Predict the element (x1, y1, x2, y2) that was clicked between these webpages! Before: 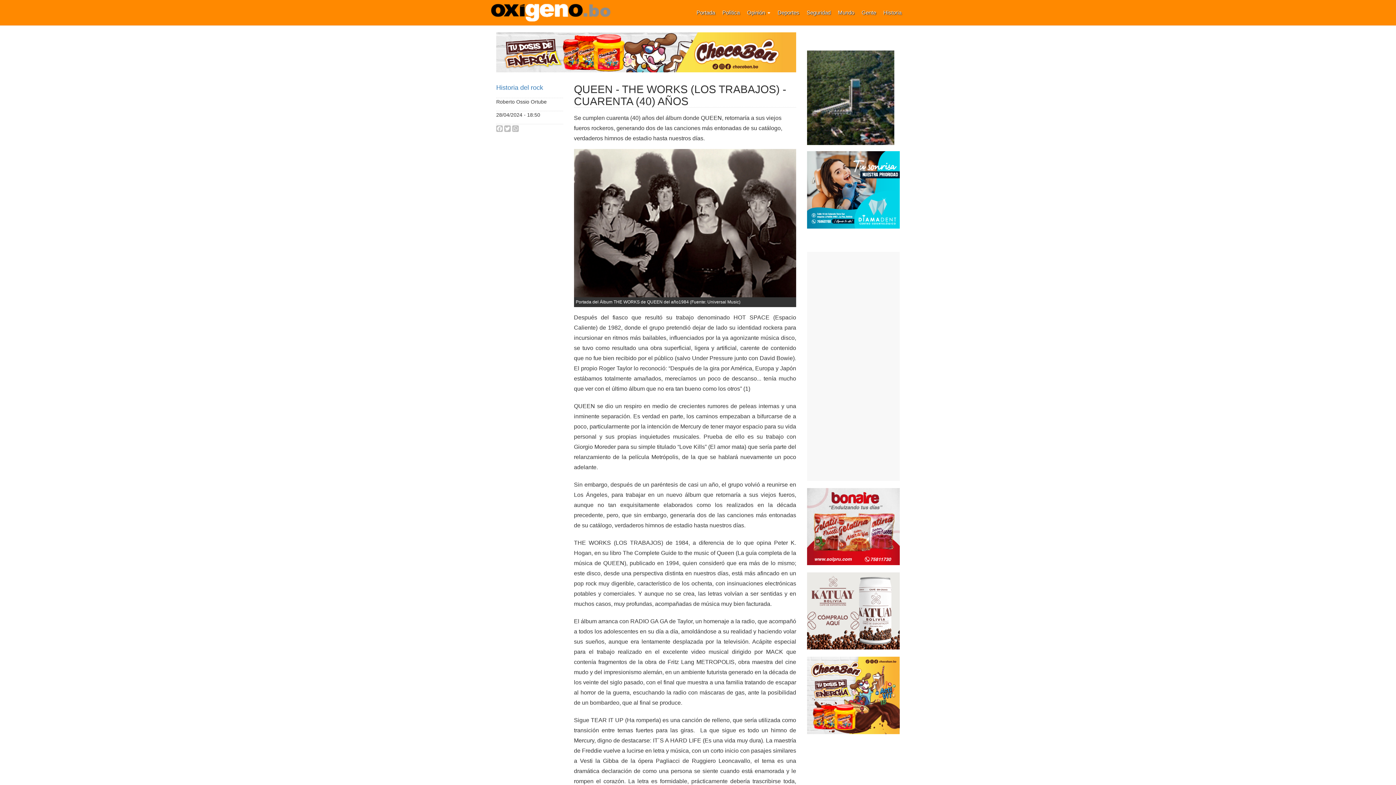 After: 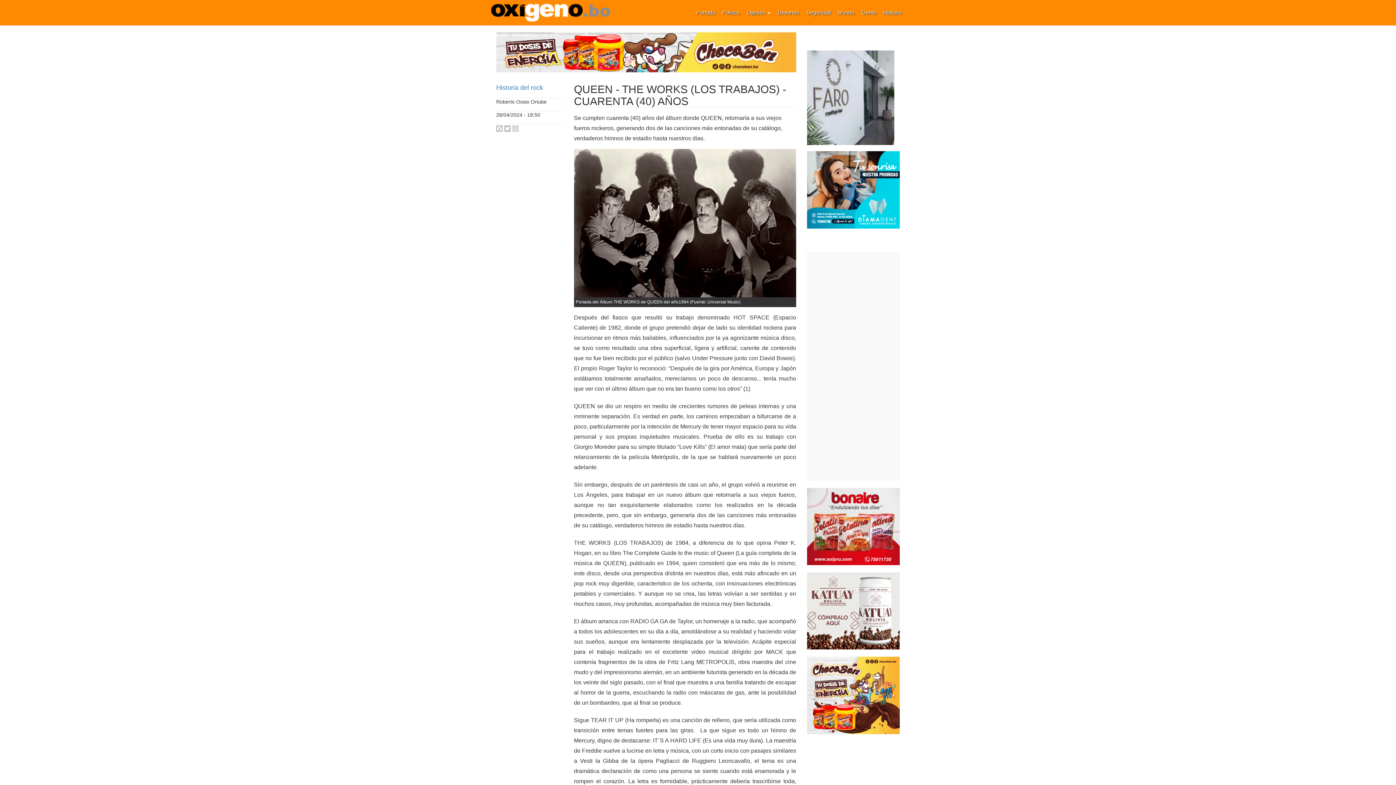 Action: bbox: (512, 125, 518, 131) label: WhatsApp